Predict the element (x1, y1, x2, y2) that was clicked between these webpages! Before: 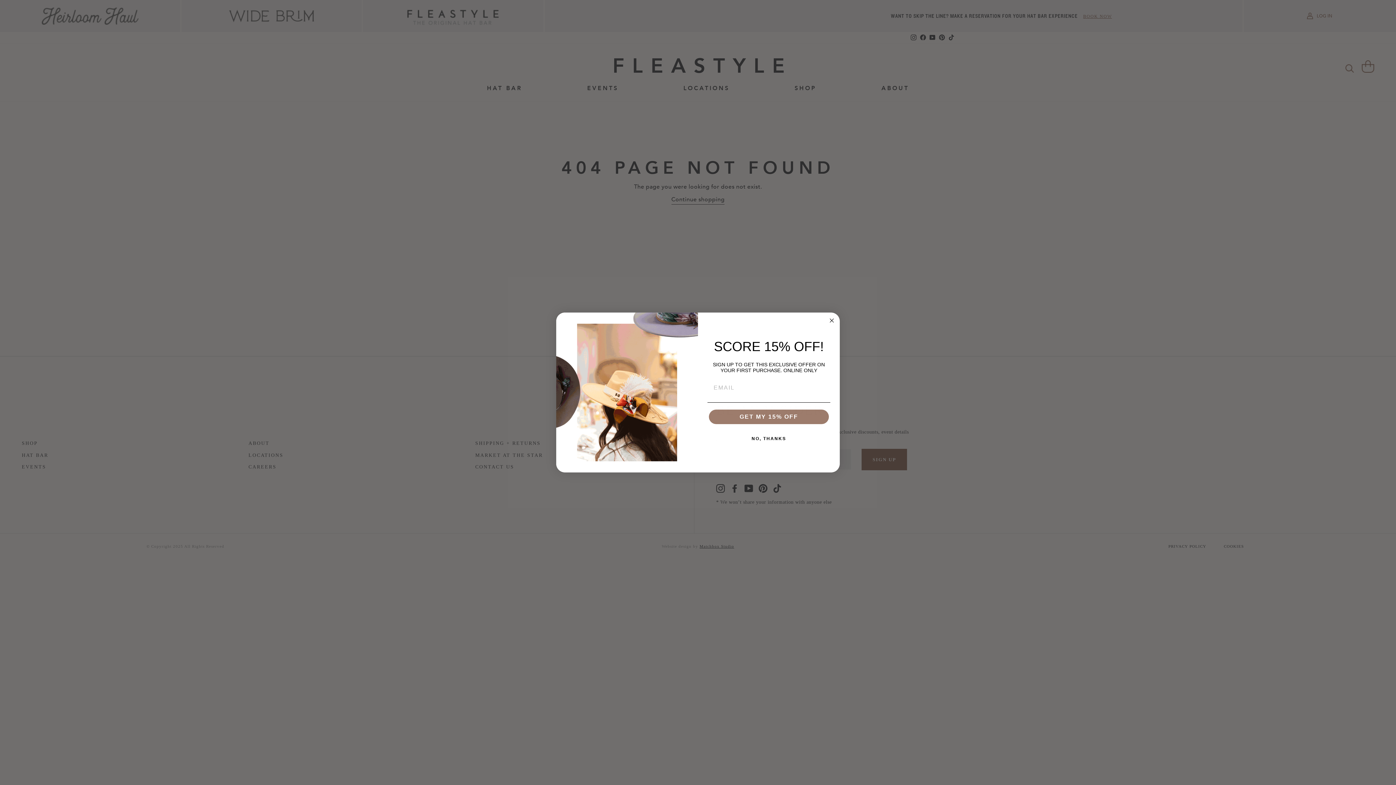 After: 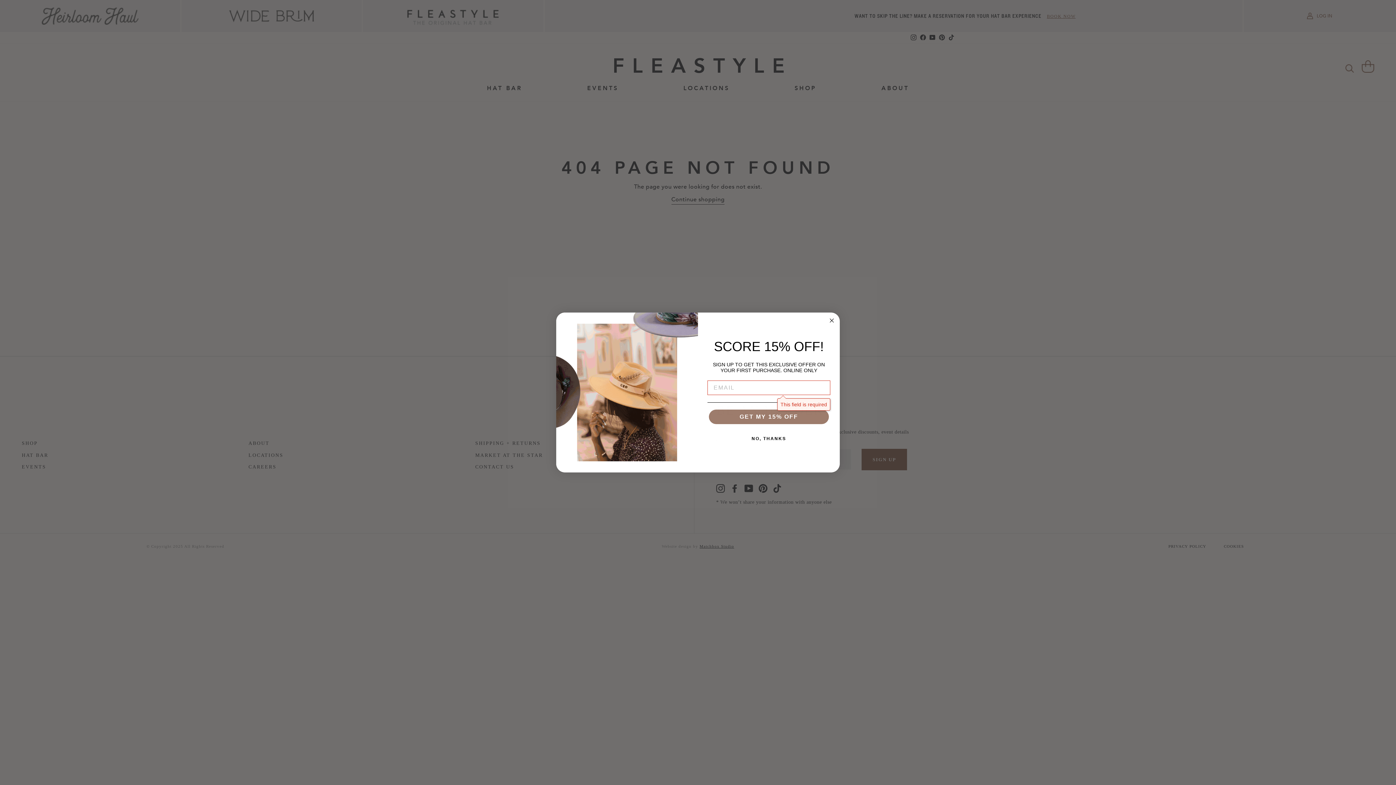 Action: bbox: (709, 425, 829, 440) label: GET MY 15% OFF